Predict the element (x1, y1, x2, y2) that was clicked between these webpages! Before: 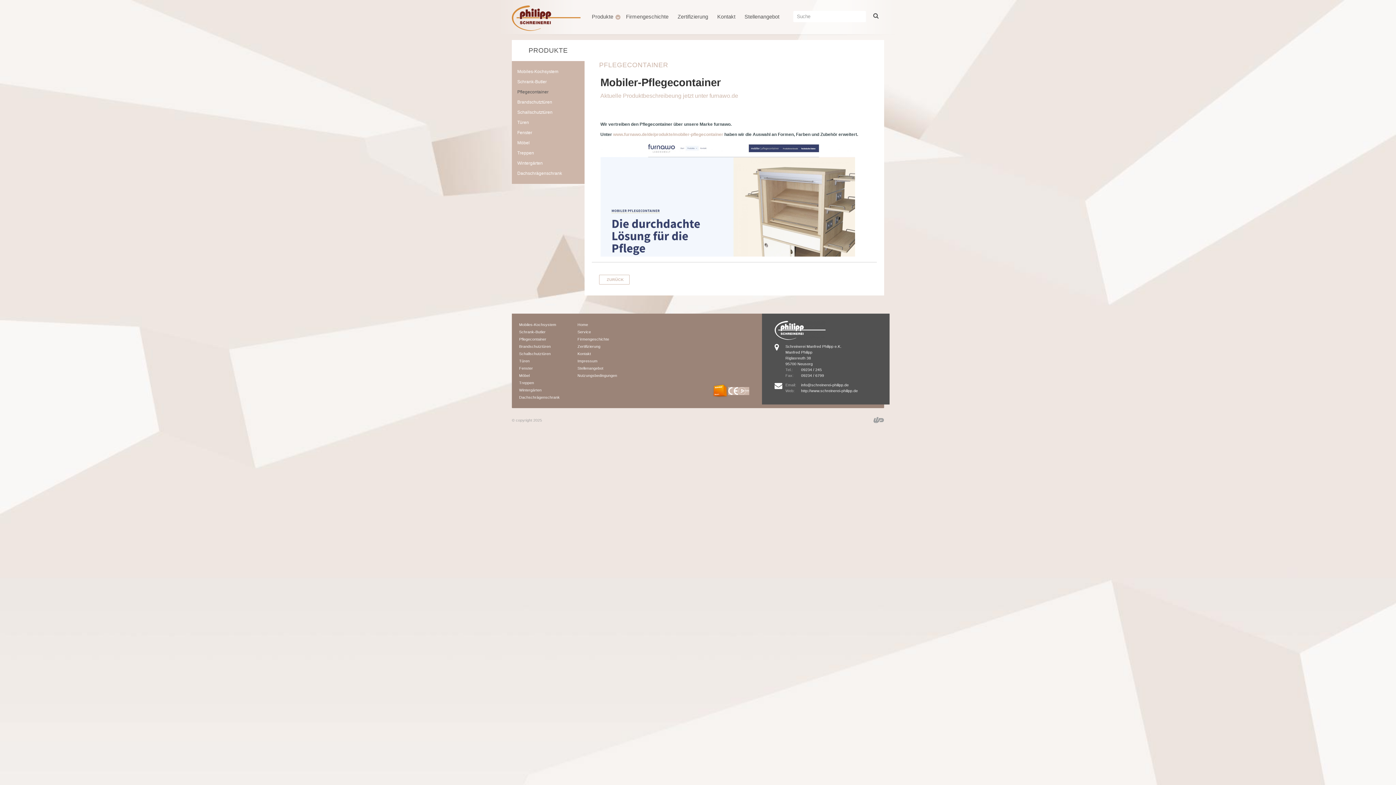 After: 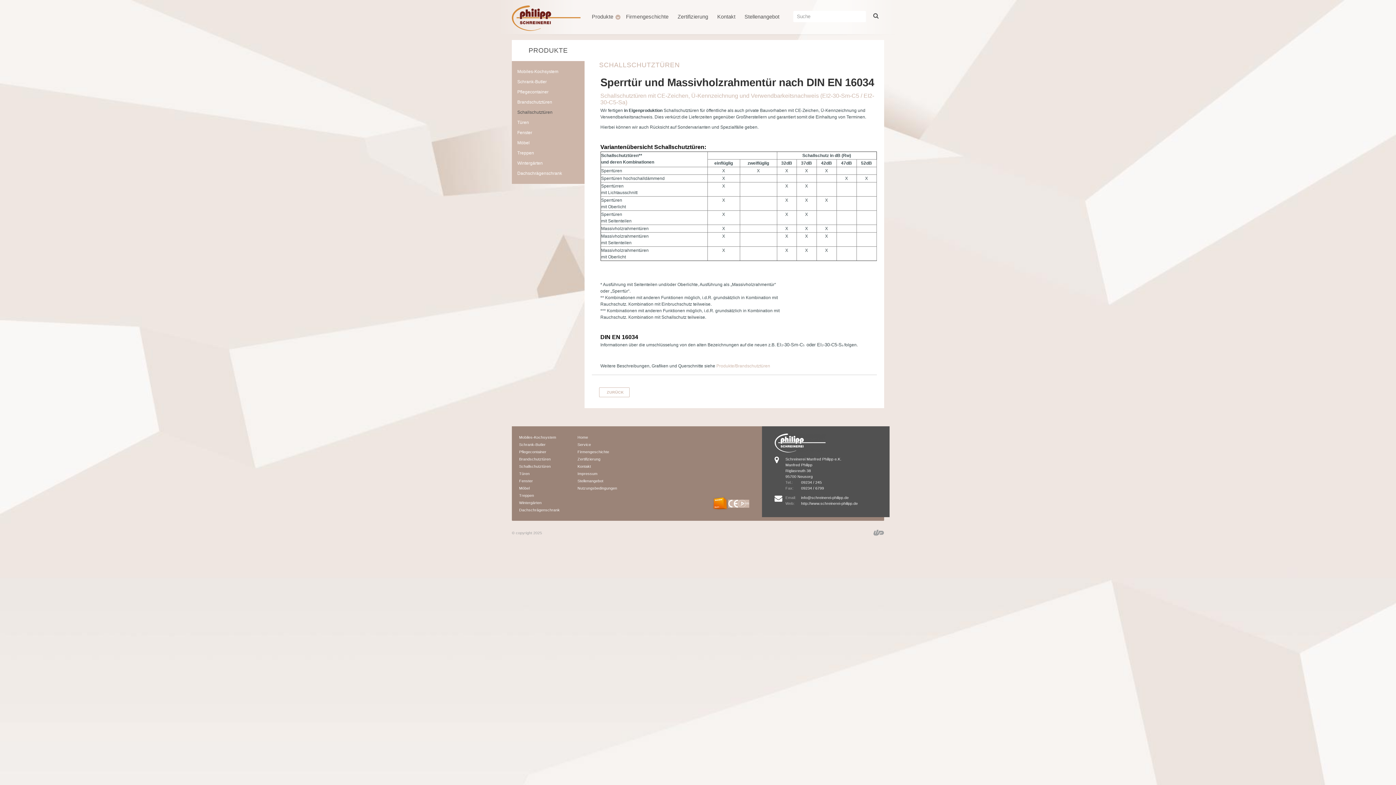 Action: label: Schallschutztüren bbox: (517, 108, 579, 116)